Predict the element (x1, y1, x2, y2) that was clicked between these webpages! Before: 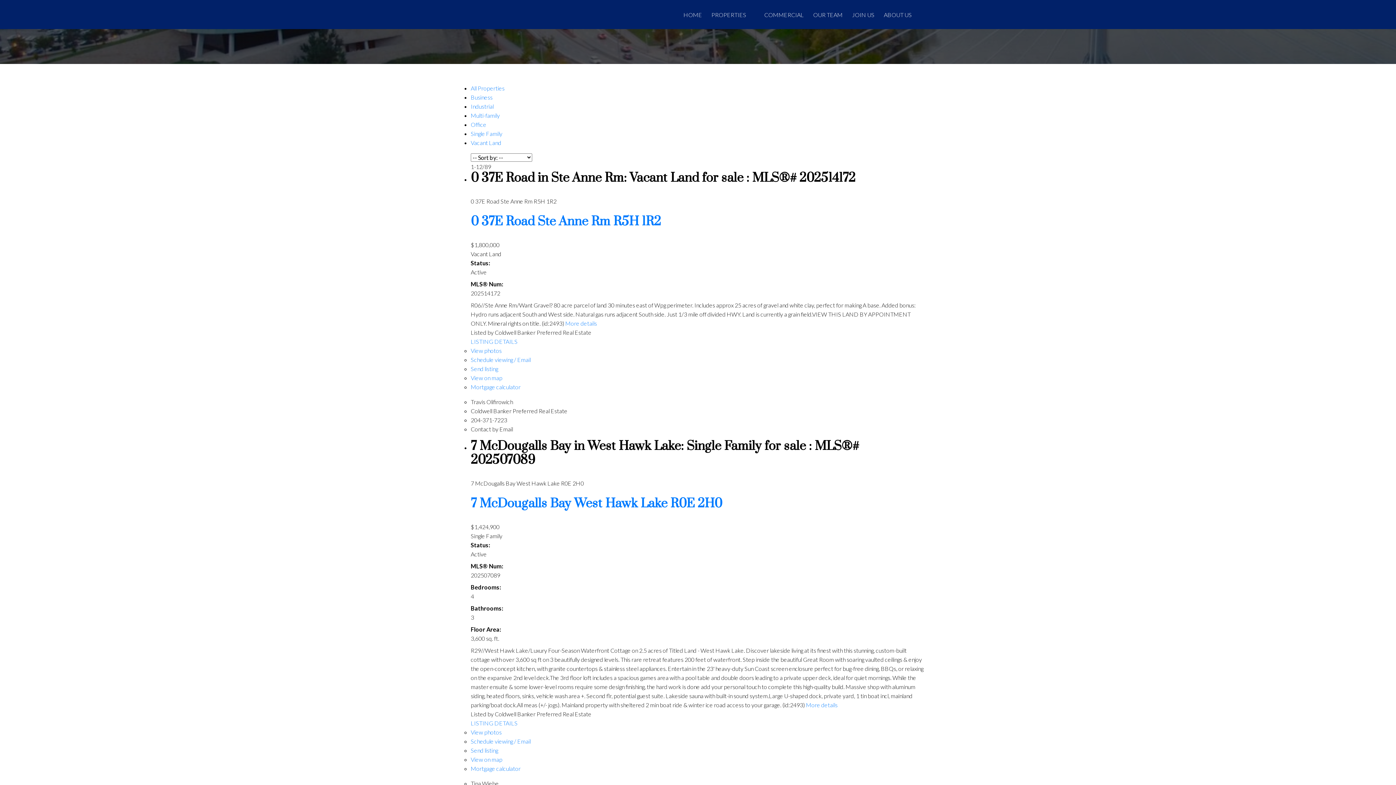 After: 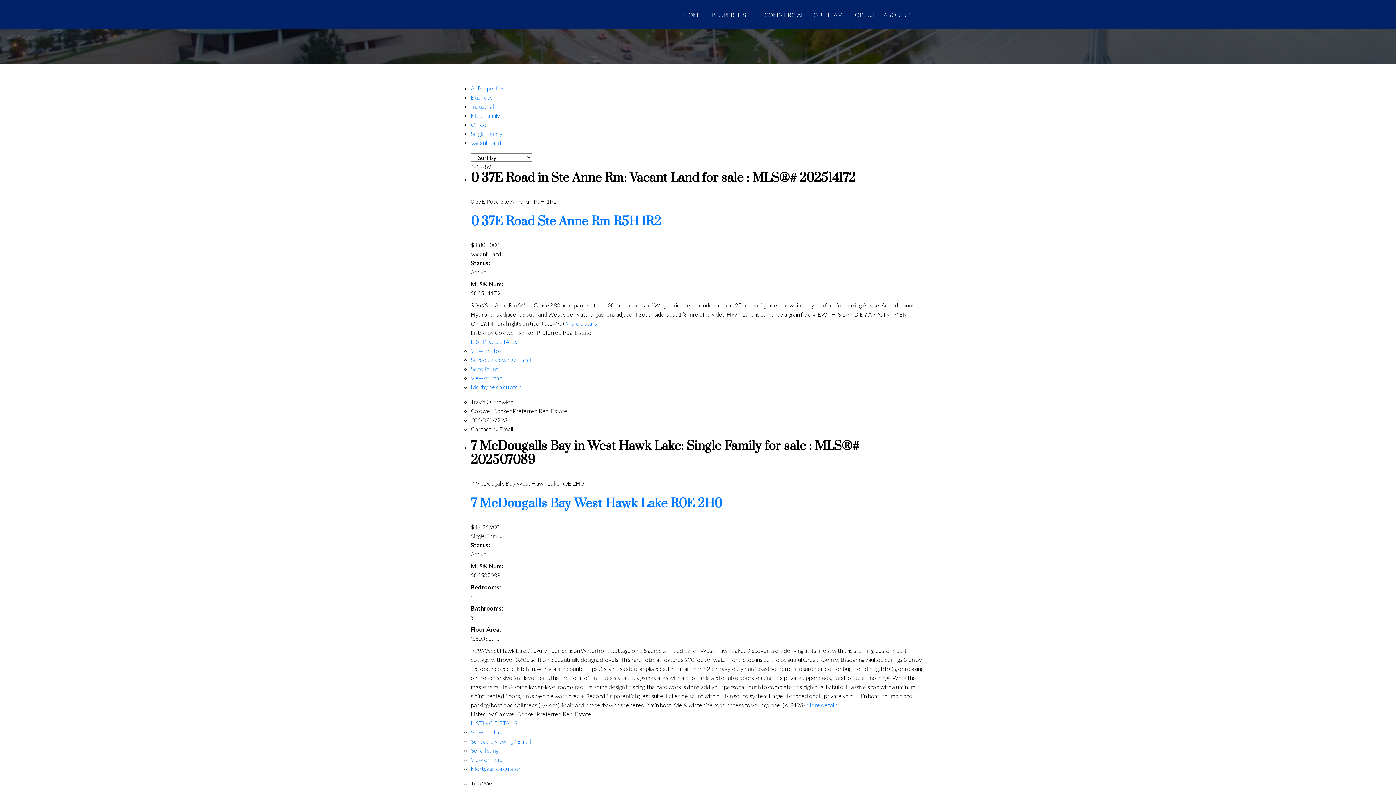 Action: bbox: (470, 416, 507, 423) label: 204-371-7223